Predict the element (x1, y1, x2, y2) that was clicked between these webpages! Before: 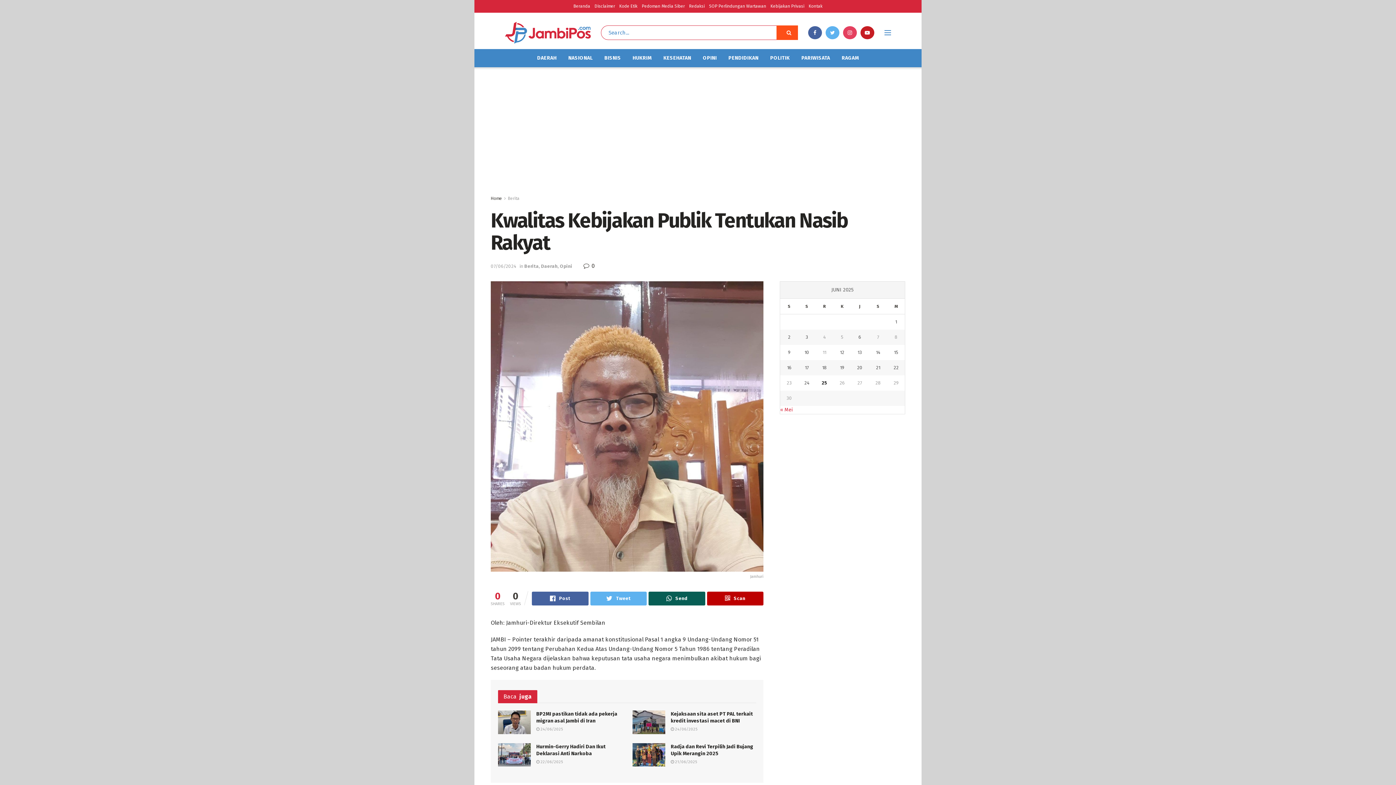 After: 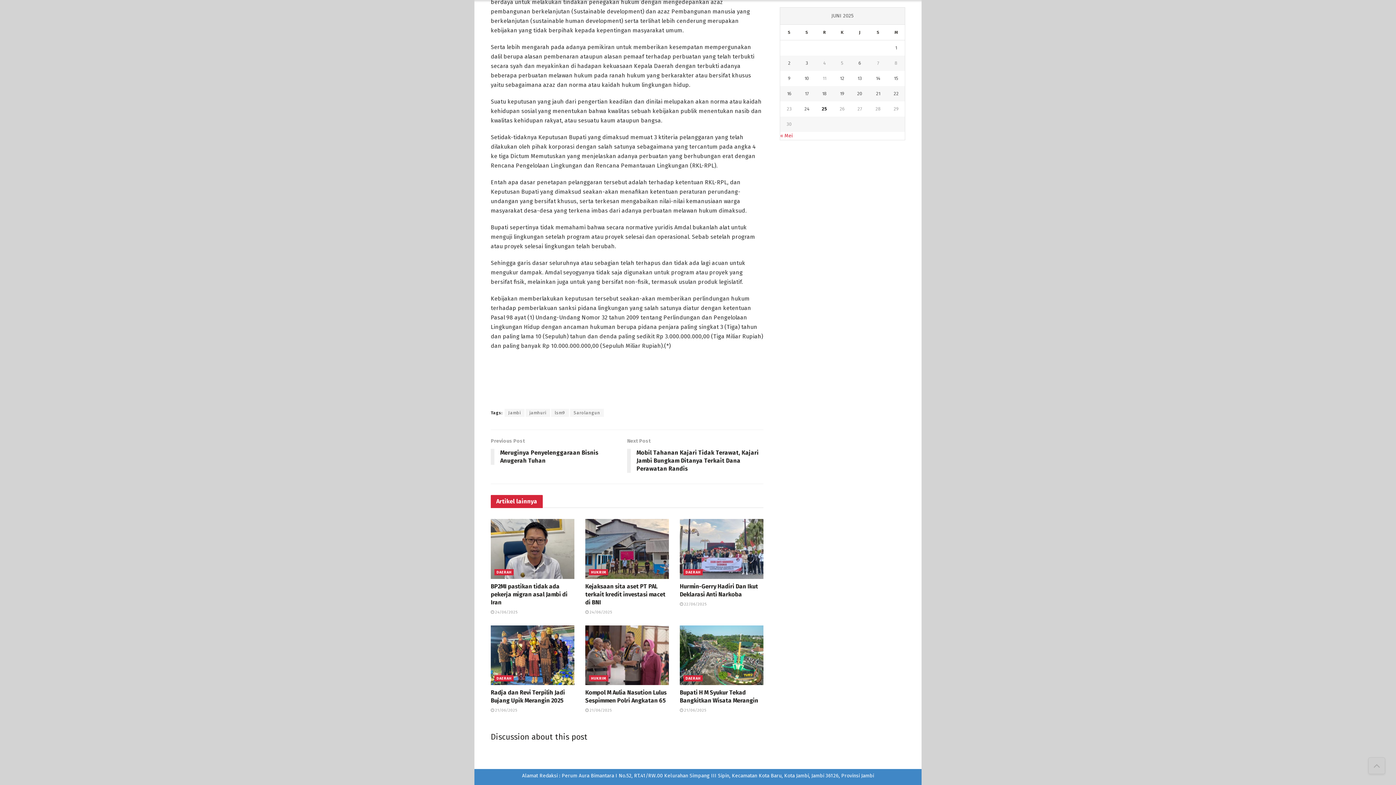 Action: bbox: (583, 262, 594, 269) label:  0